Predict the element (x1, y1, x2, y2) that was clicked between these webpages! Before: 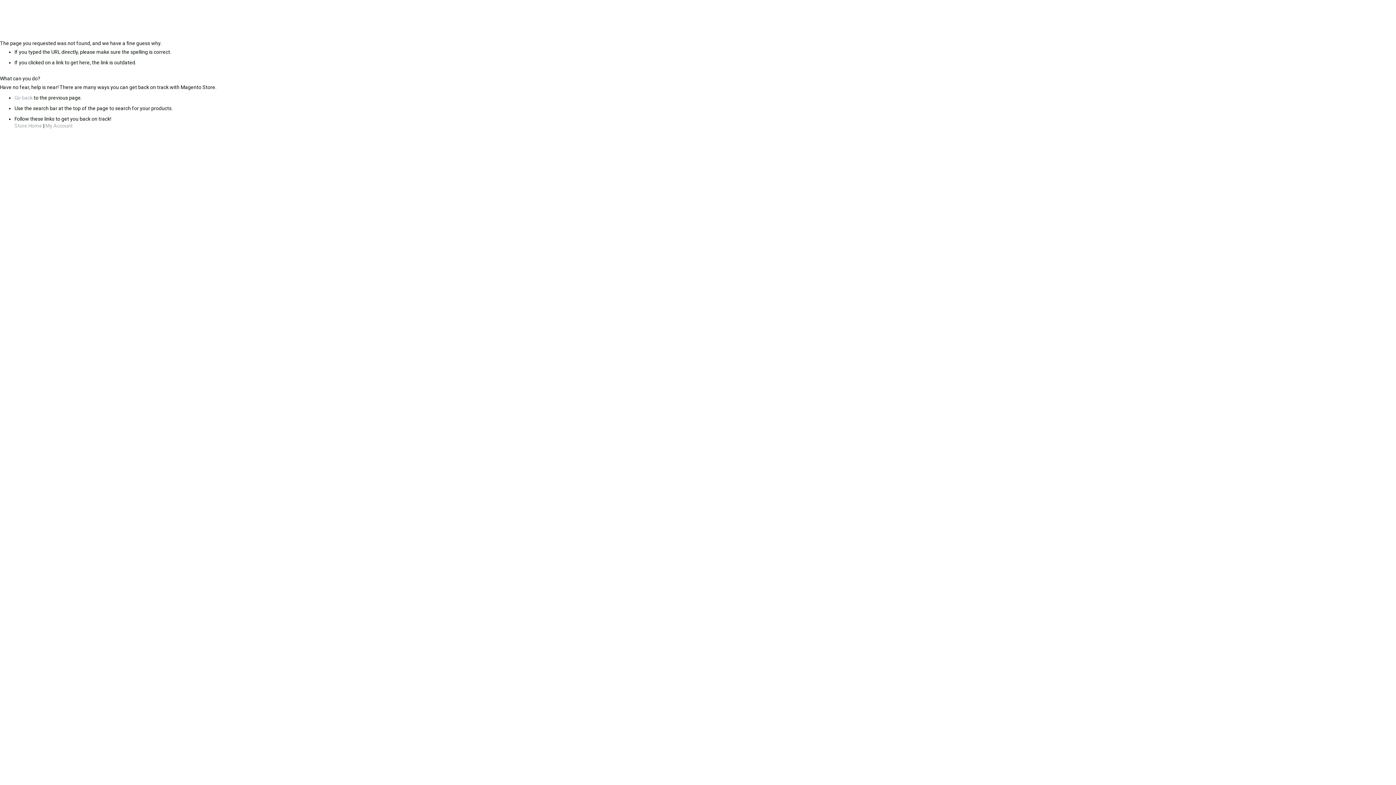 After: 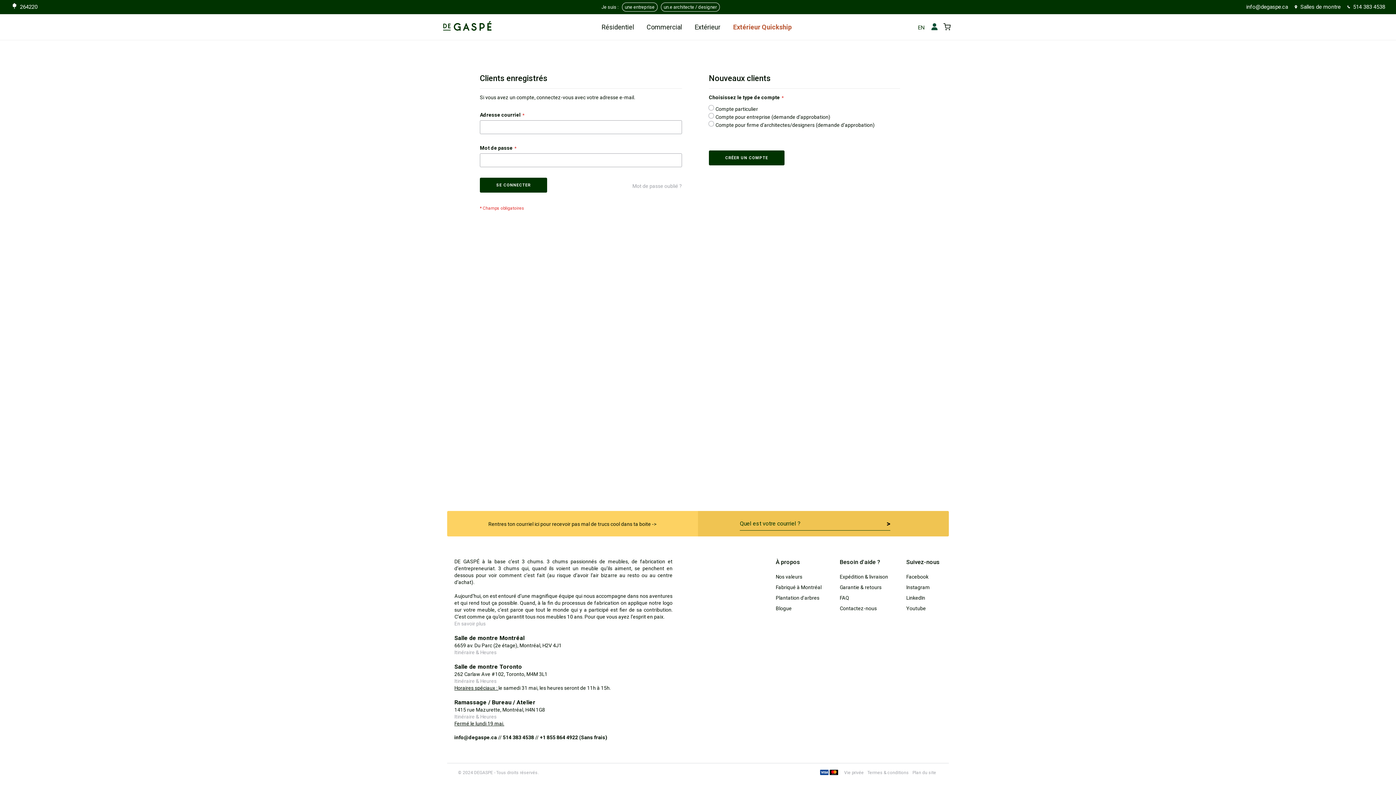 Action: label: My Account bbox: (45, 122, 72, 128)